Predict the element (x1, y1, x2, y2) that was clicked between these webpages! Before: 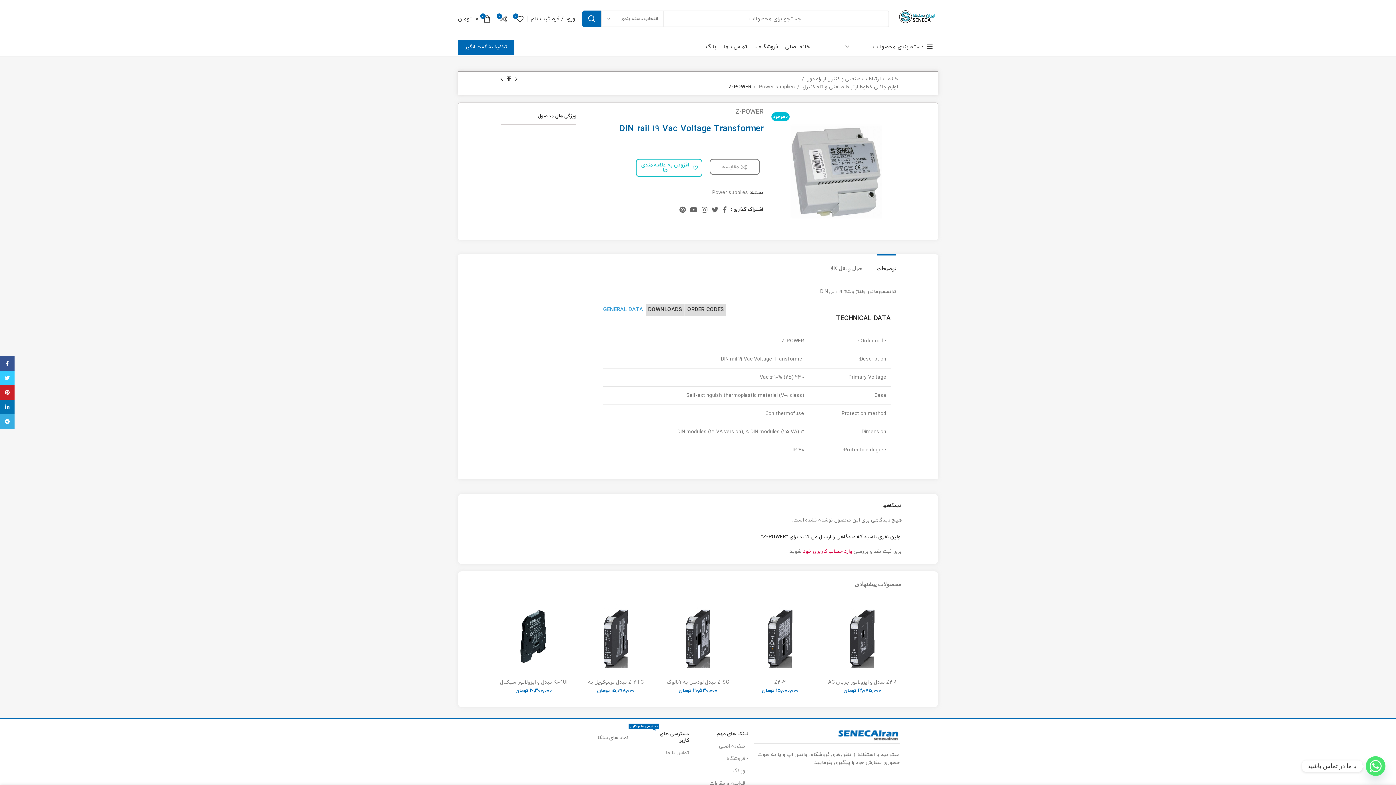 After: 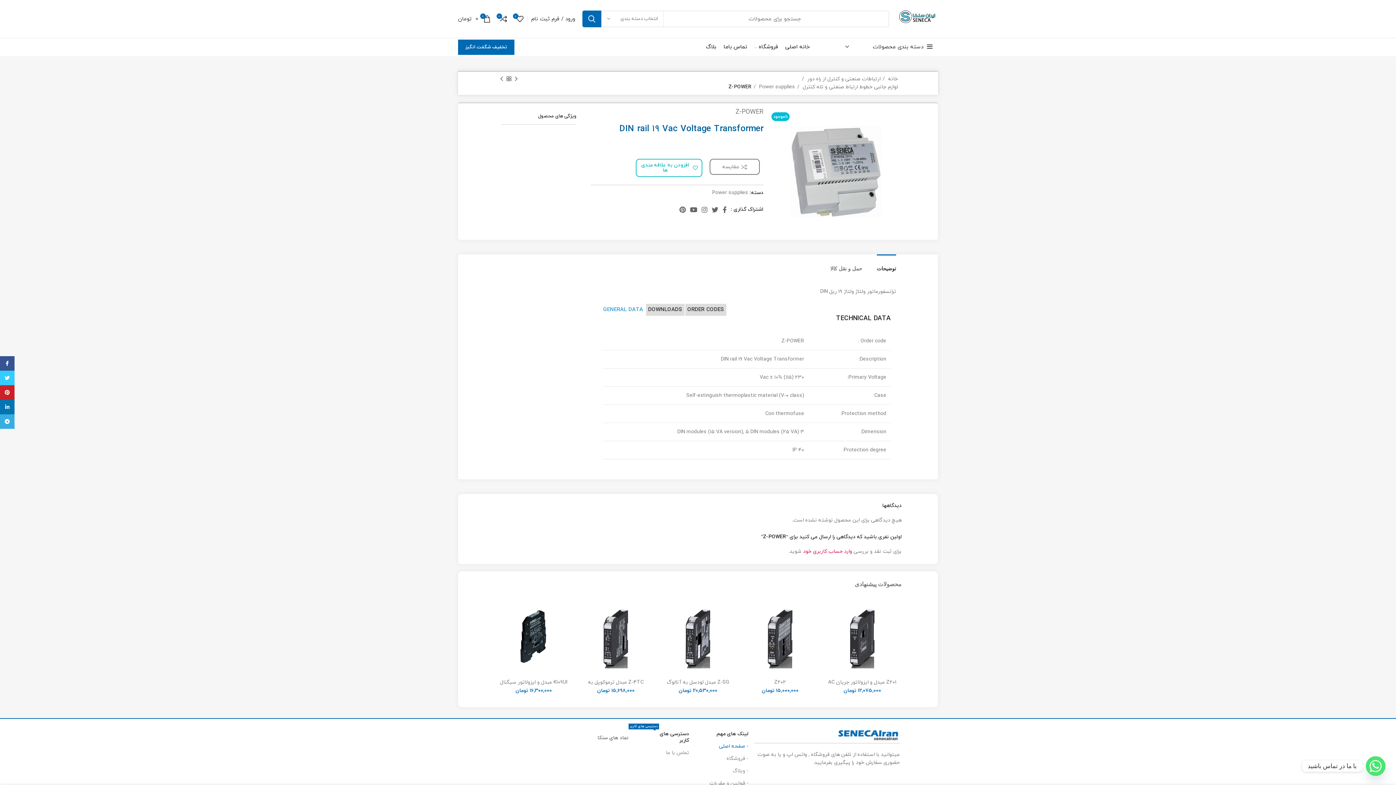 Action: bbox: (689, 740, 748, 753) label: - صفحه اصلی